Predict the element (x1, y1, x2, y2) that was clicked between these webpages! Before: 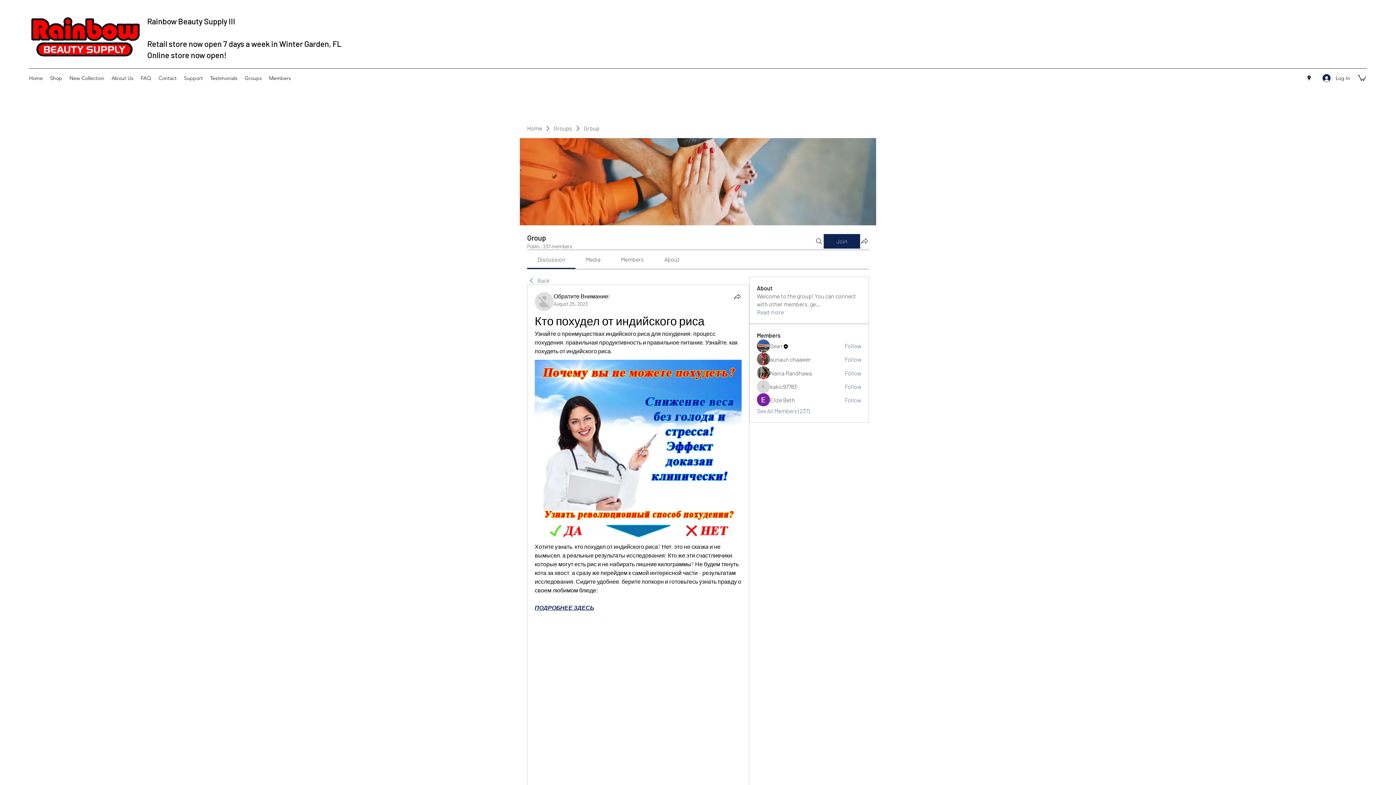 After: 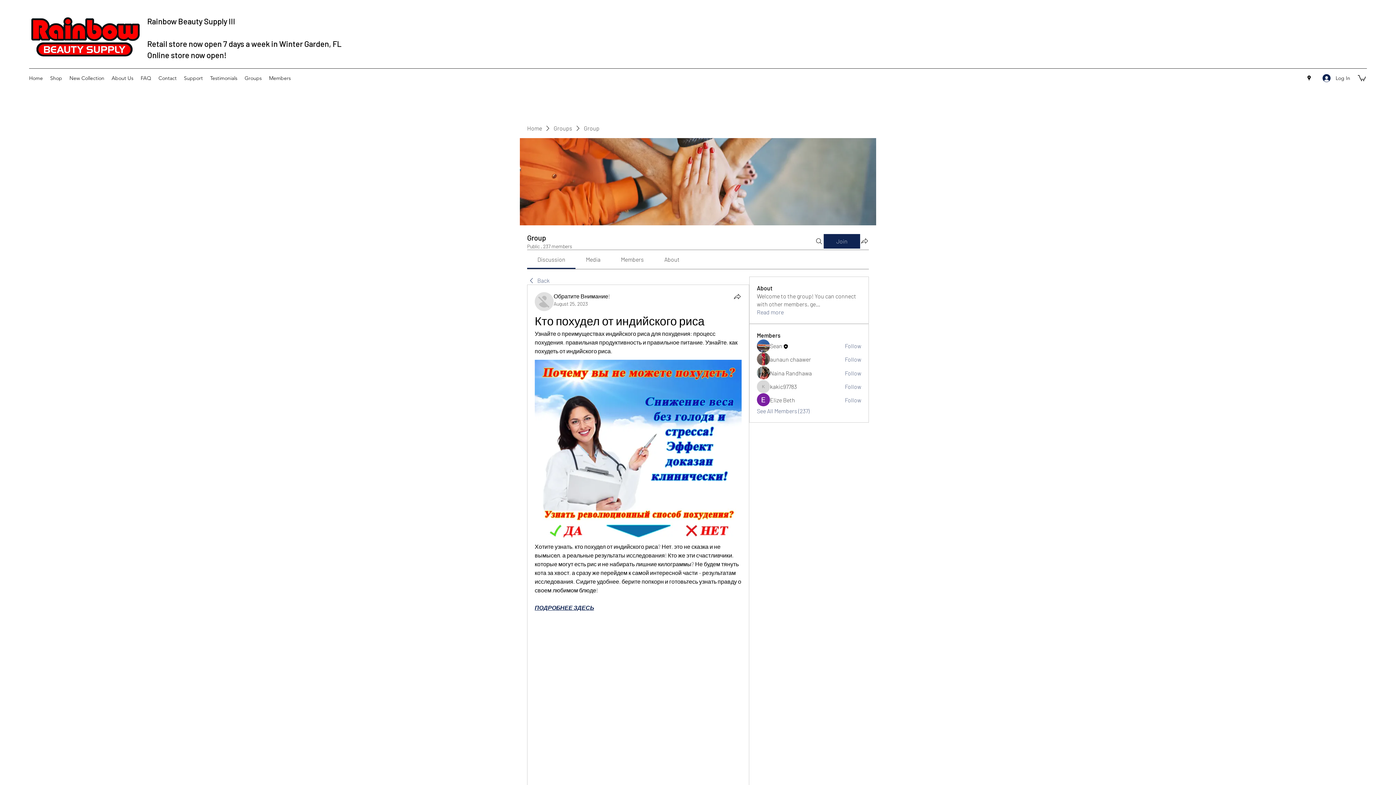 Action: bbox: (664, 256, 679, 263) label: About